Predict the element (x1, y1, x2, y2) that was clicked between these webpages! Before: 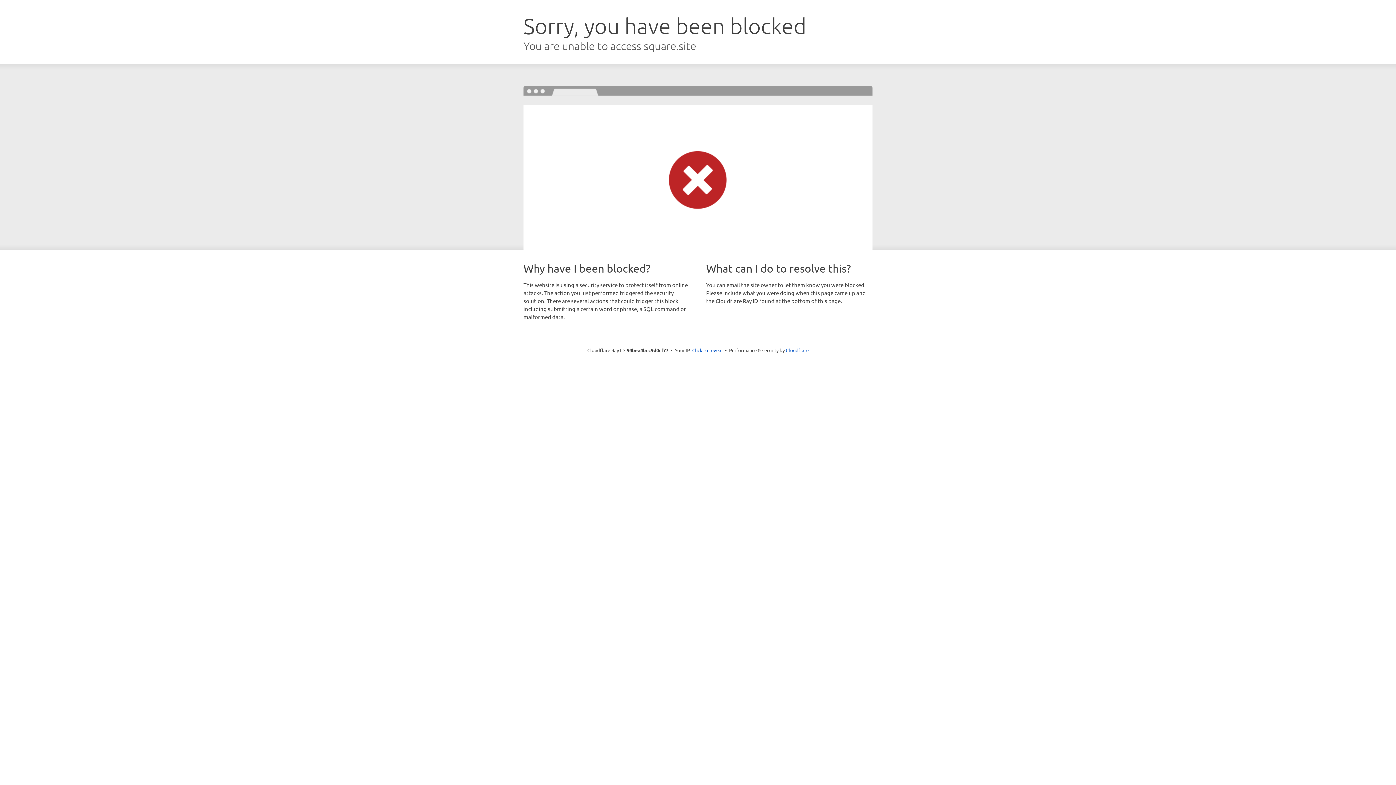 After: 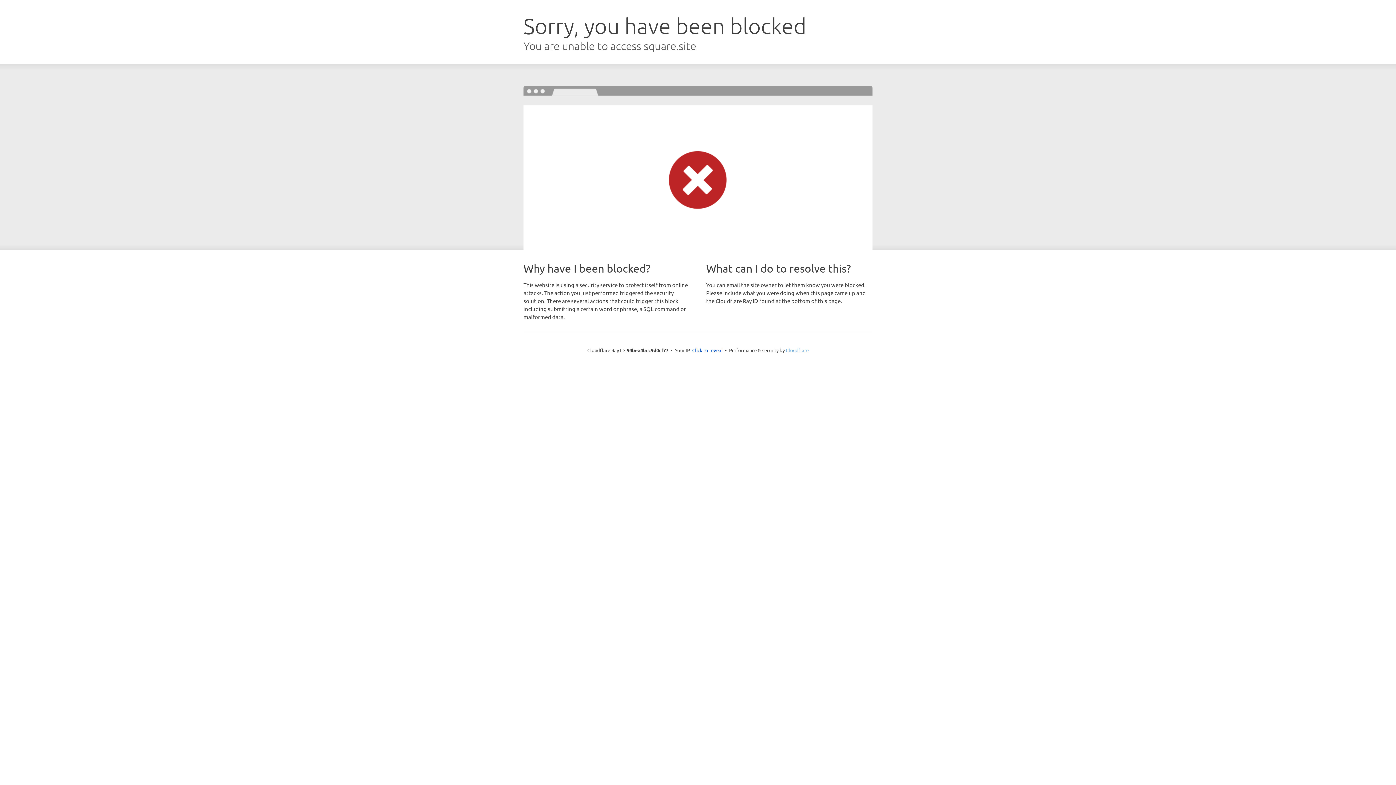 Action: bbox: (786, 347, 808, 353) label: Cloudflare